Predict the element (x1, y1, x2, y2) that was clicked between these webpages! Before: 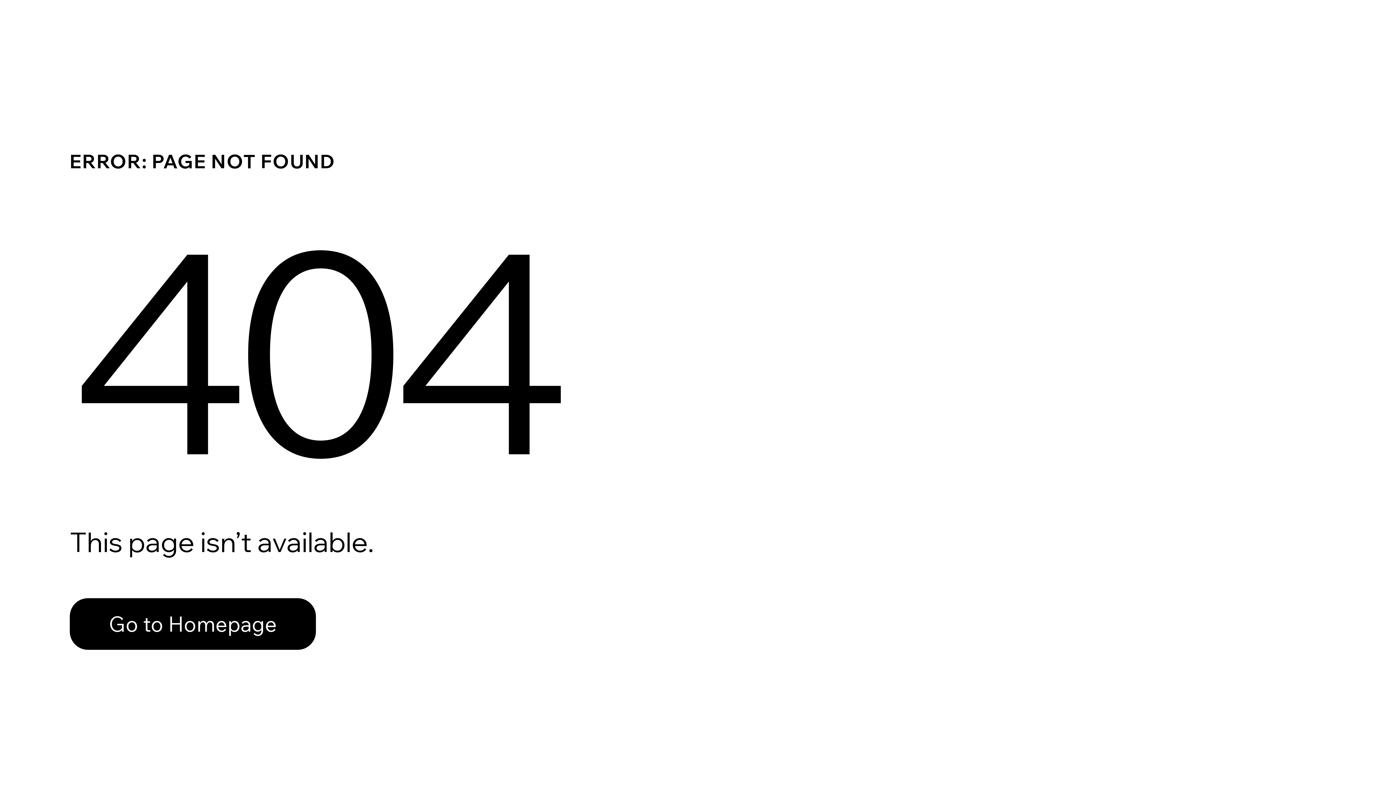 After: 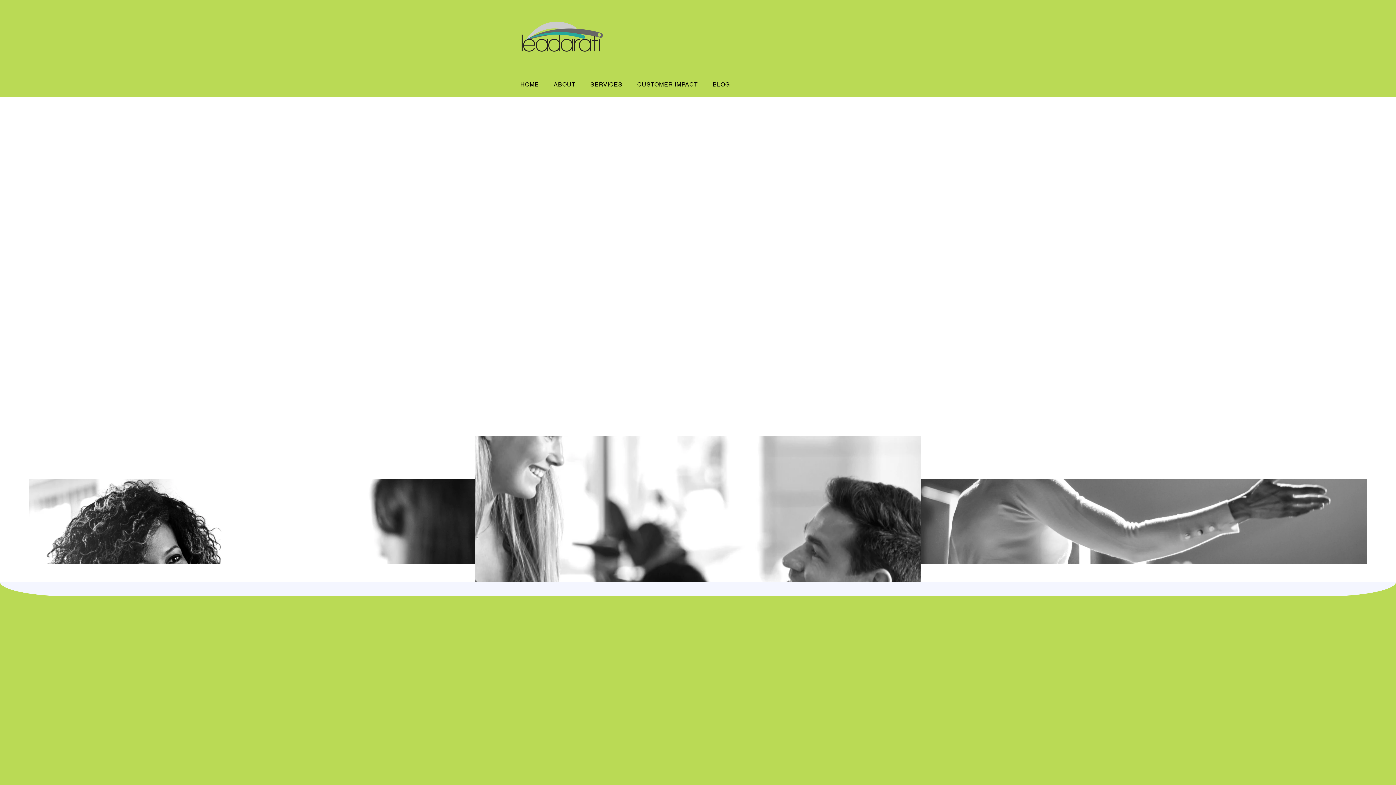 Action: label: Go to Homepage bbox: (69, 598, 316, 650)